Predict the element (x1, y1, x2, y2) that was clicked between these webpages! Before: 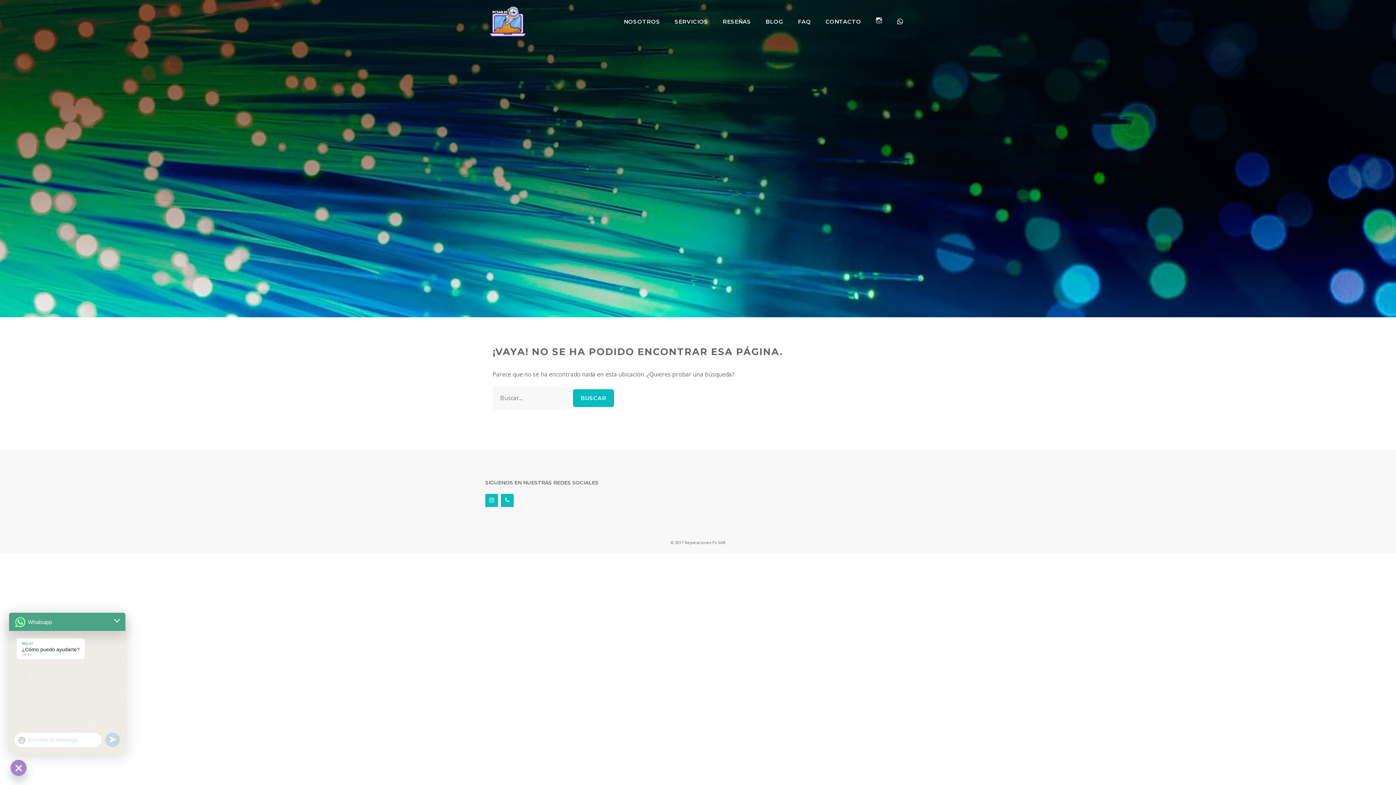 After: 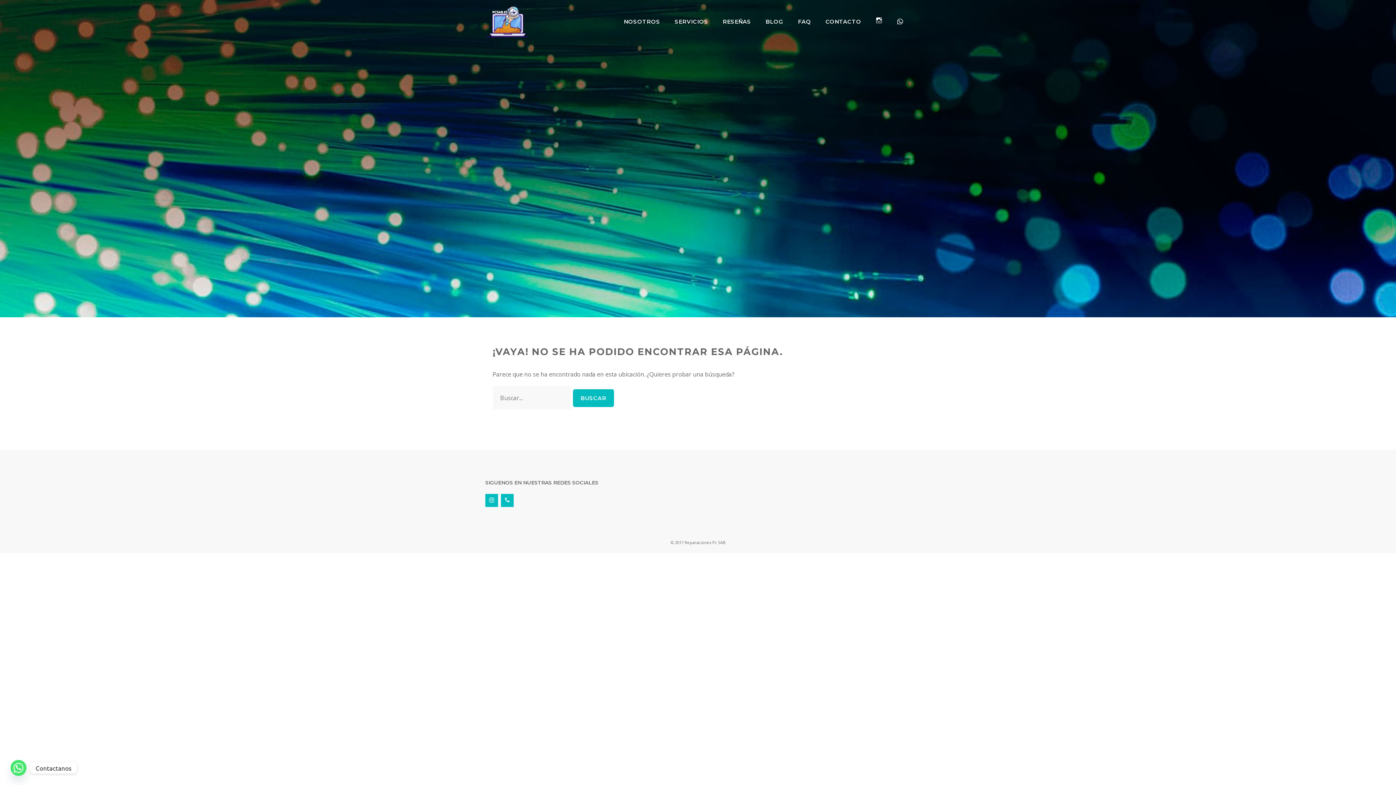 Action: bbox: (105, 733, 120, 747) label: UNDEFINED